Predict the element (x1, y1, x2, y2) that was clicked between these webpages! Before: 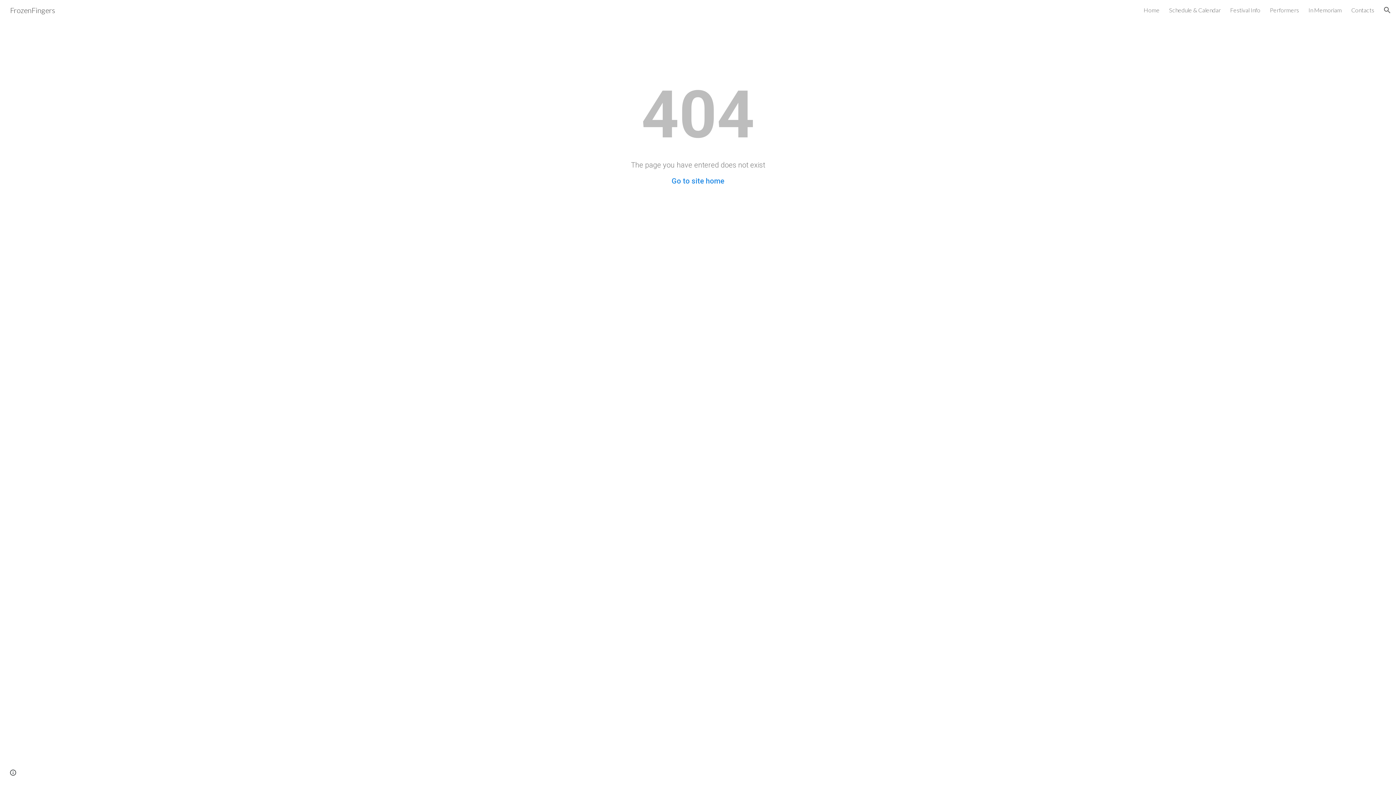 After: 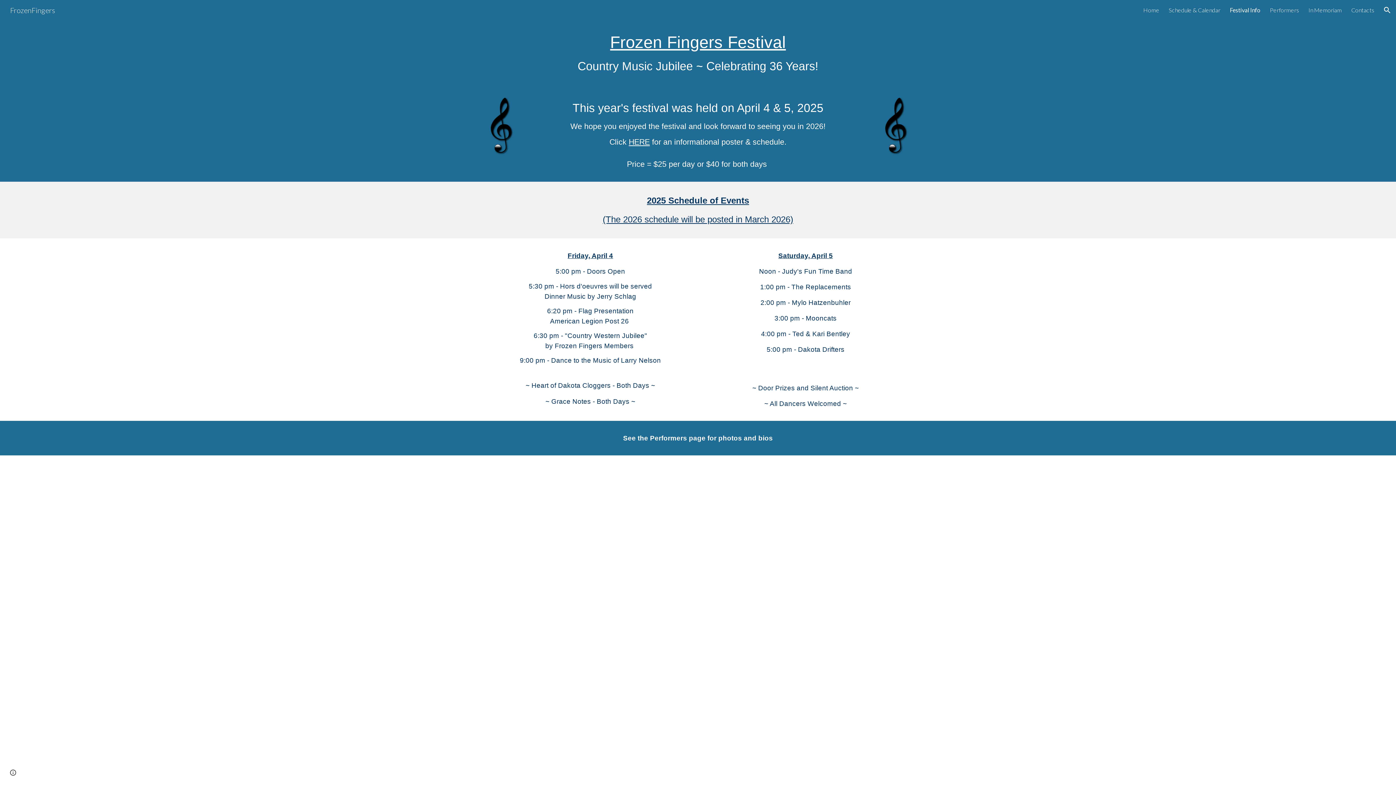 Action: bbox: (1230, 6, 1260, 13) label: Festival Info